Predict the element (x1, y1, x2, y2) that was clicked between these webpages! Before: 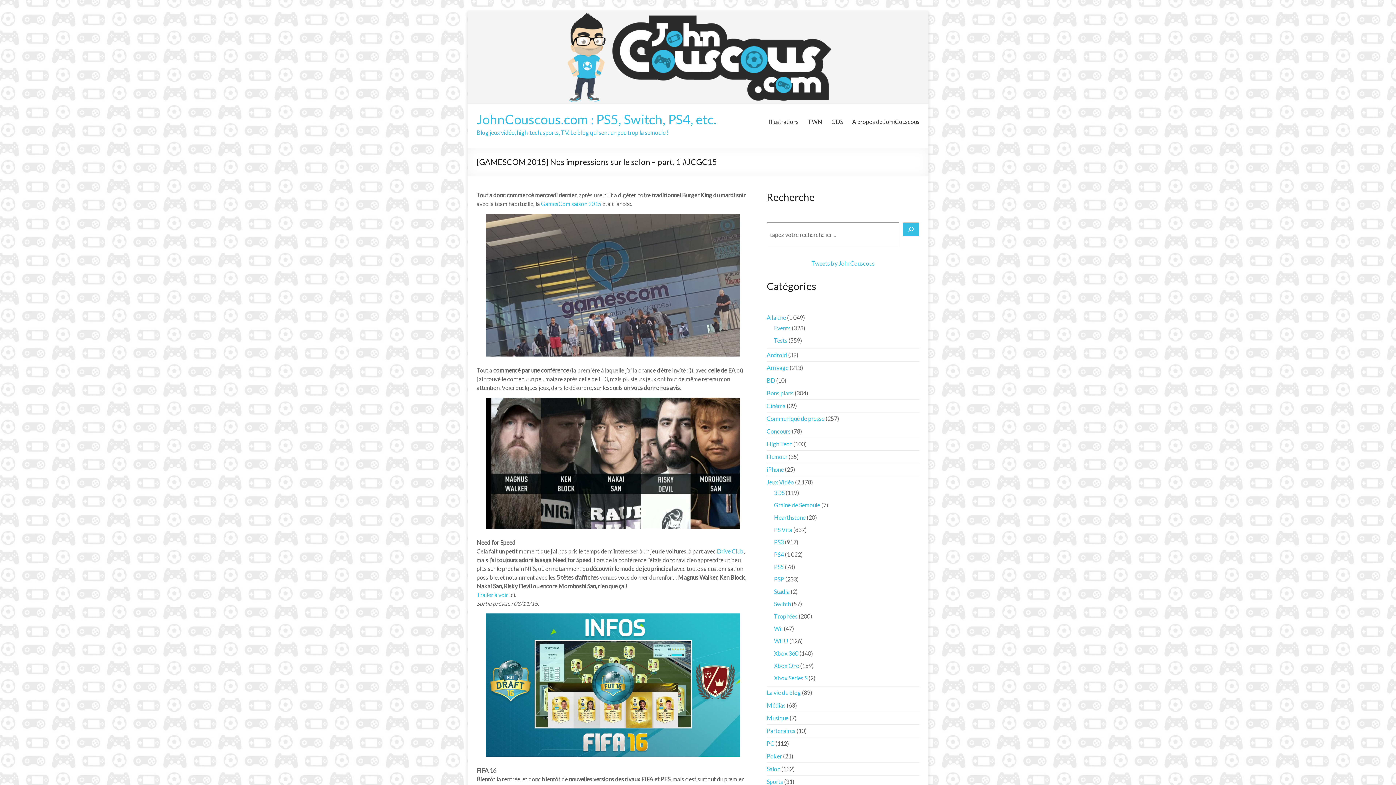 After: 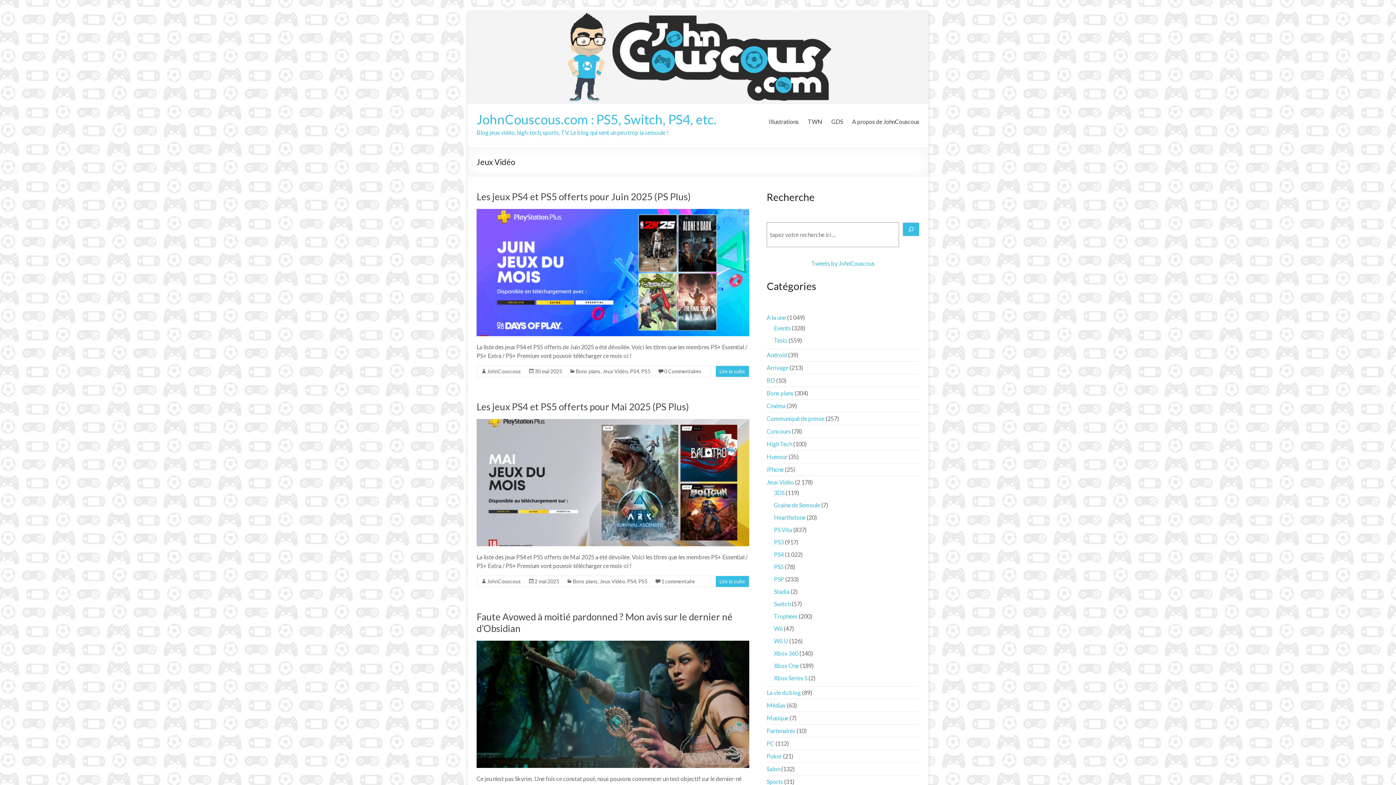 Action: label: Jeux Vidéo bbox: (766, 478, 794, 485)